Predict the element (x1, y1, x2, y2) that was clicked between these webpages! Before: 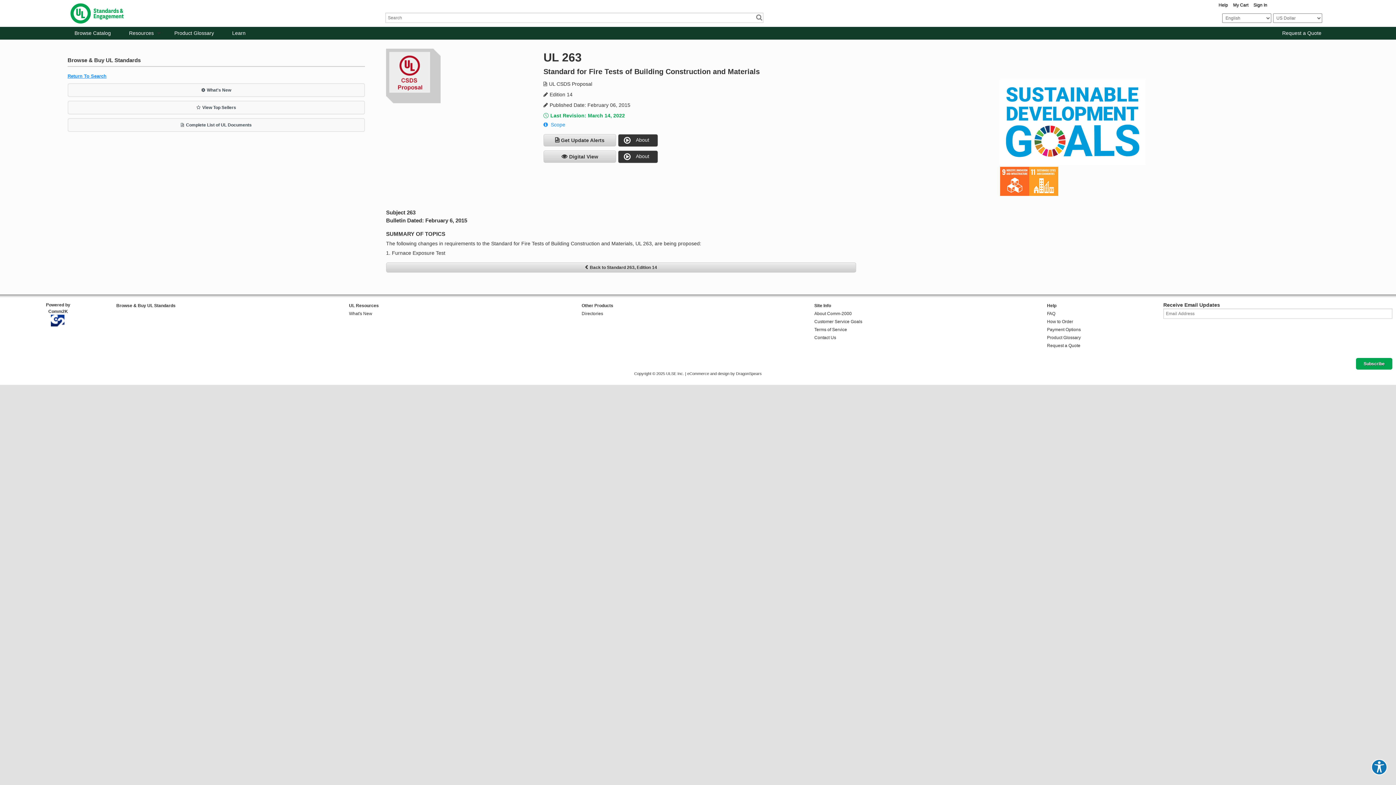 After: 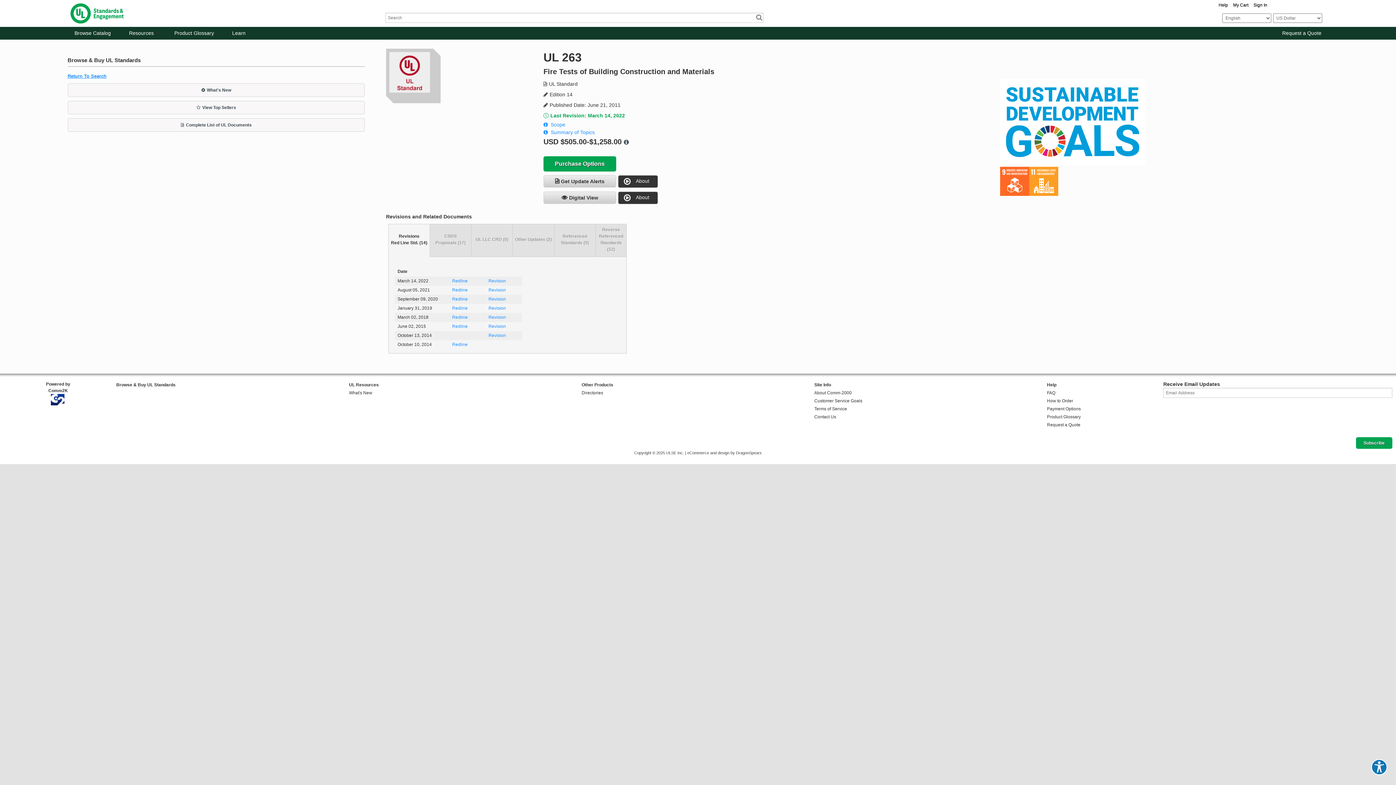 Action: bbox: (386, 262, 856, 272) label: Back to Standard 263, Edition 14